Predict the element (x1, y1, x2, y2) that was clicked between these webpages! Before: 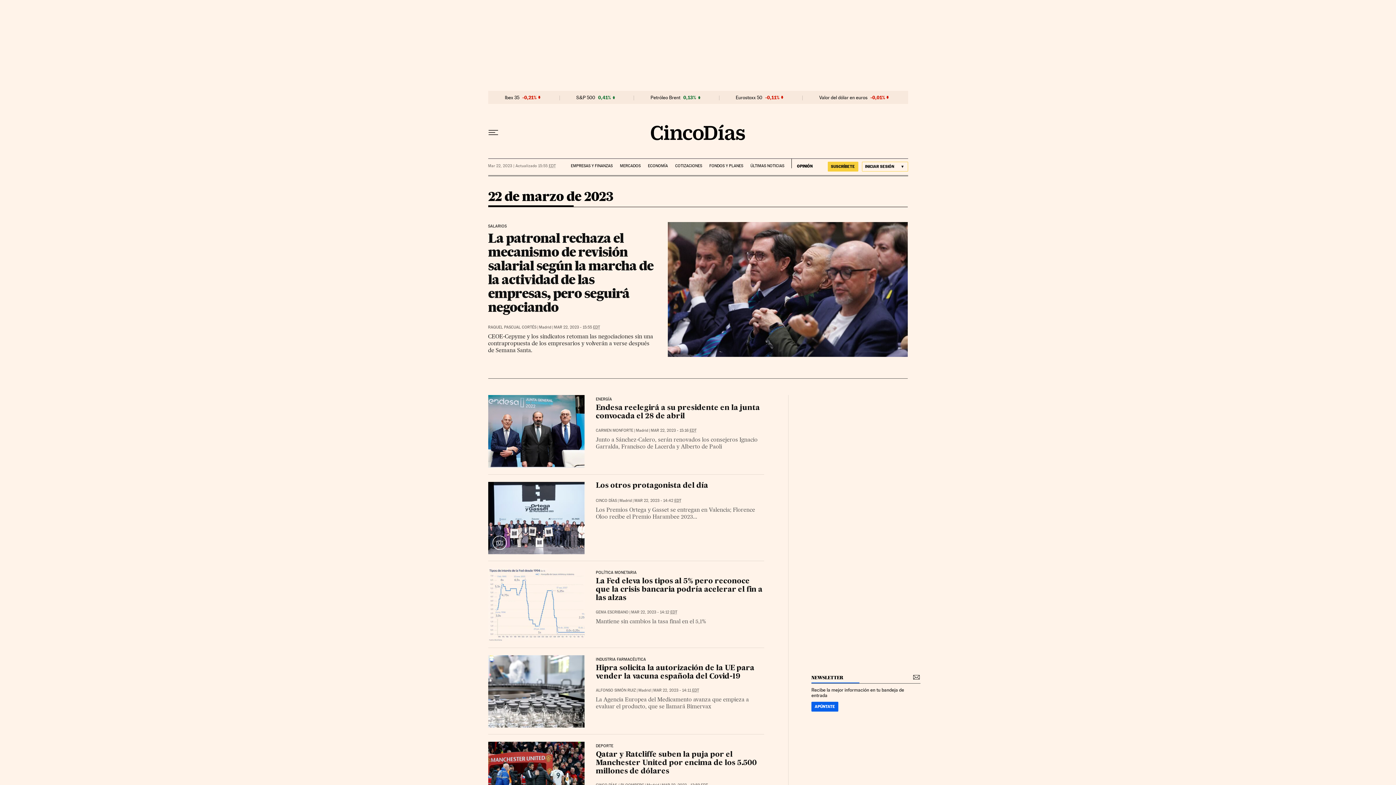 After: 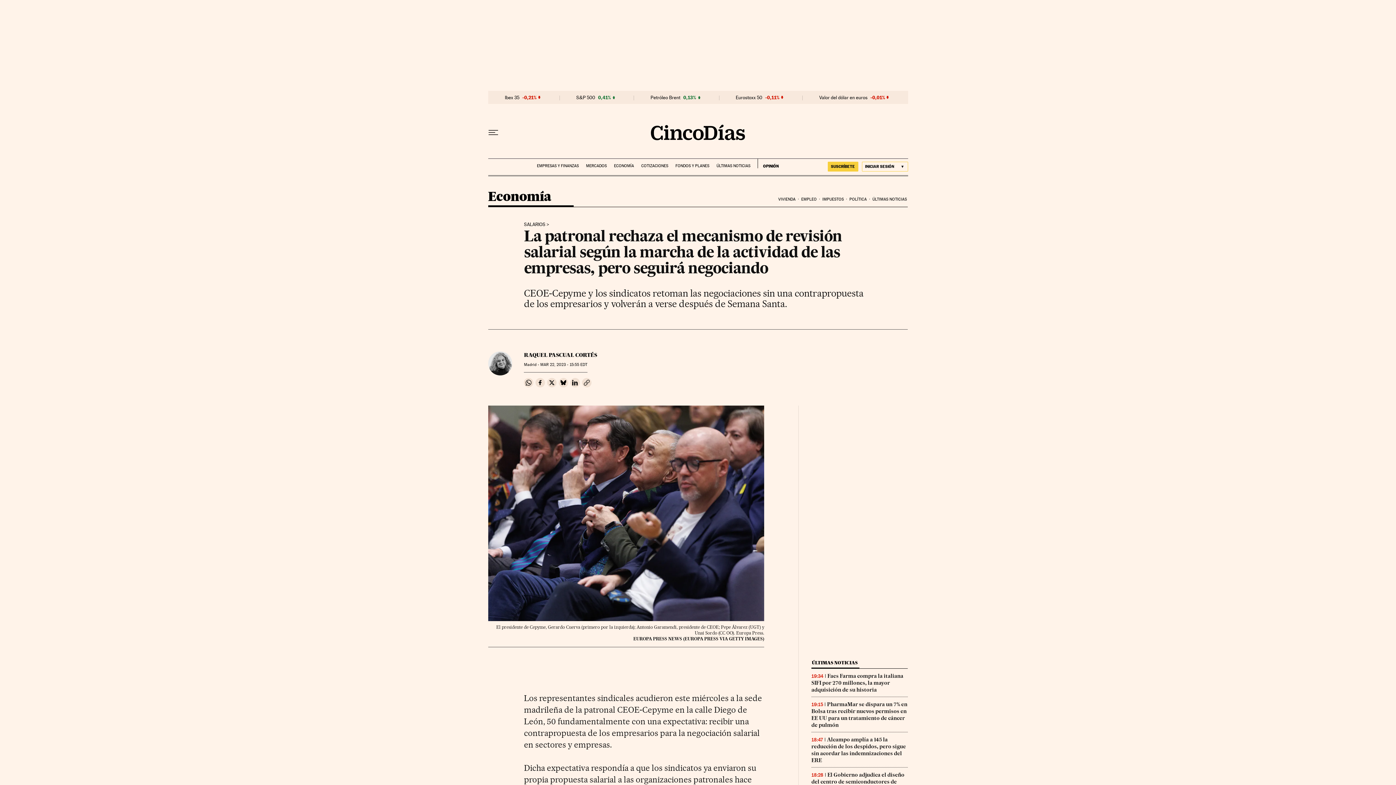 Action: bbox: (488, 230, 653, 315) label: La patronal rechaza el mecanismo de revisión salarial según la marcha de la actividad de las empresas, pero seguirá negociando